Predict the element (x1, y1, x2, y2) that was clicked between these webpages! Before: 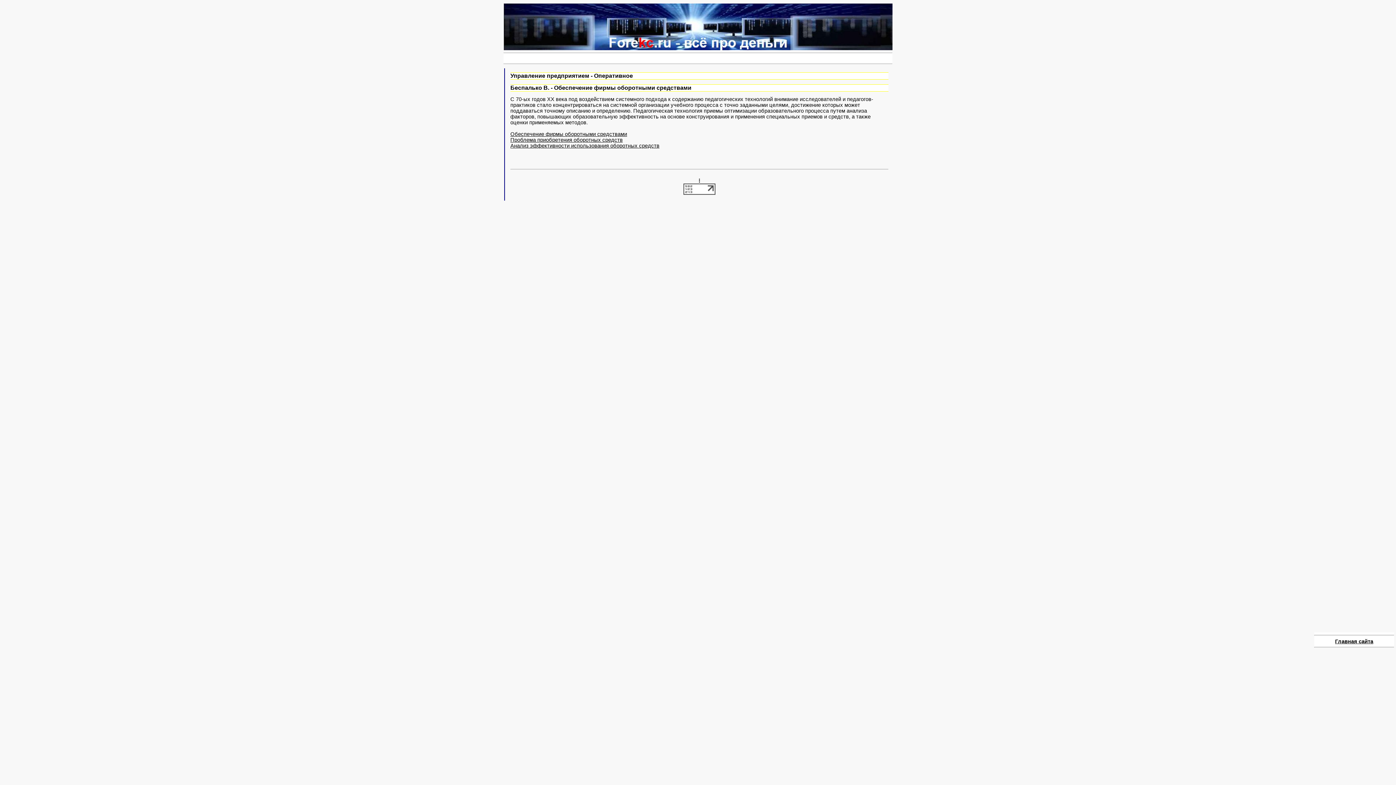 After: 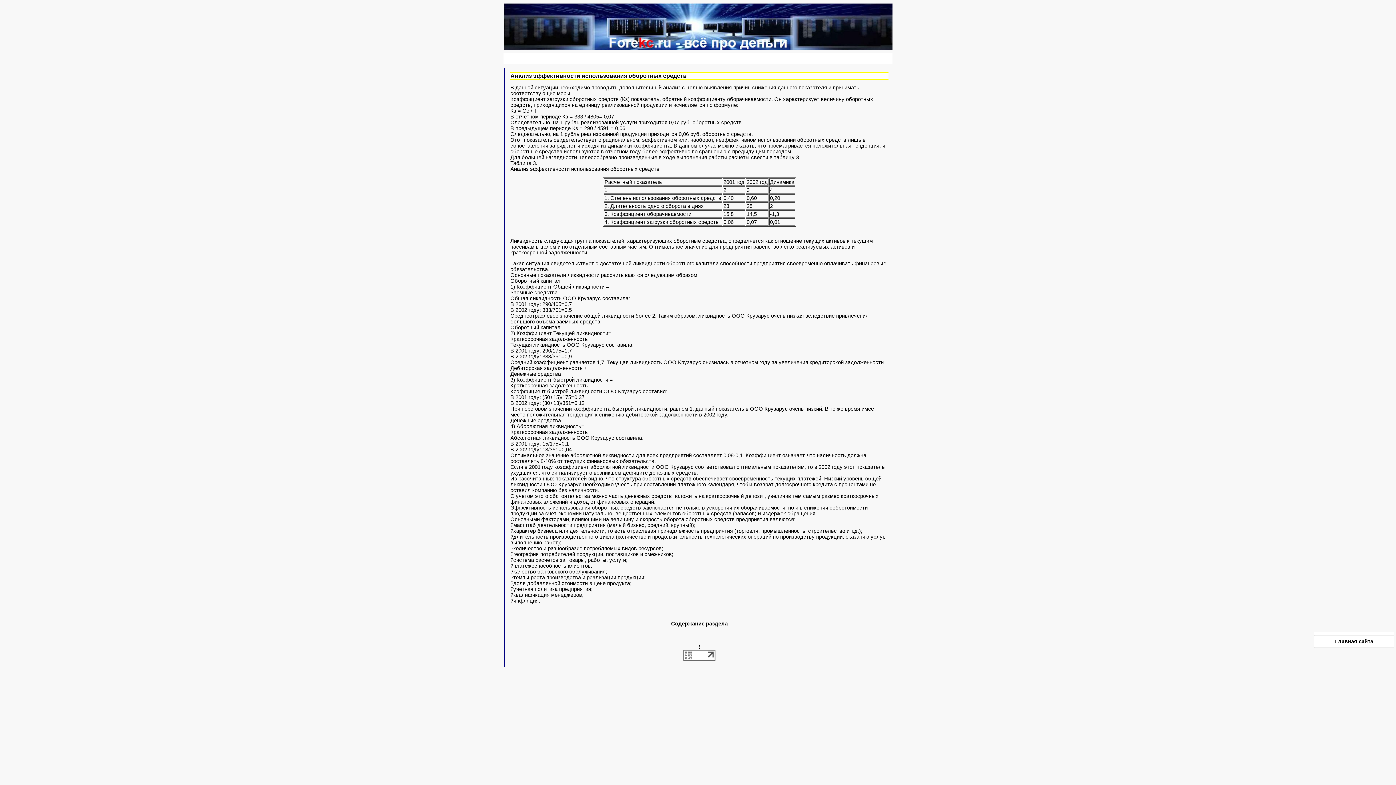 Action: label: Анализ эффективности использования оборотных средств bbox: (510, 142, 659, 148)